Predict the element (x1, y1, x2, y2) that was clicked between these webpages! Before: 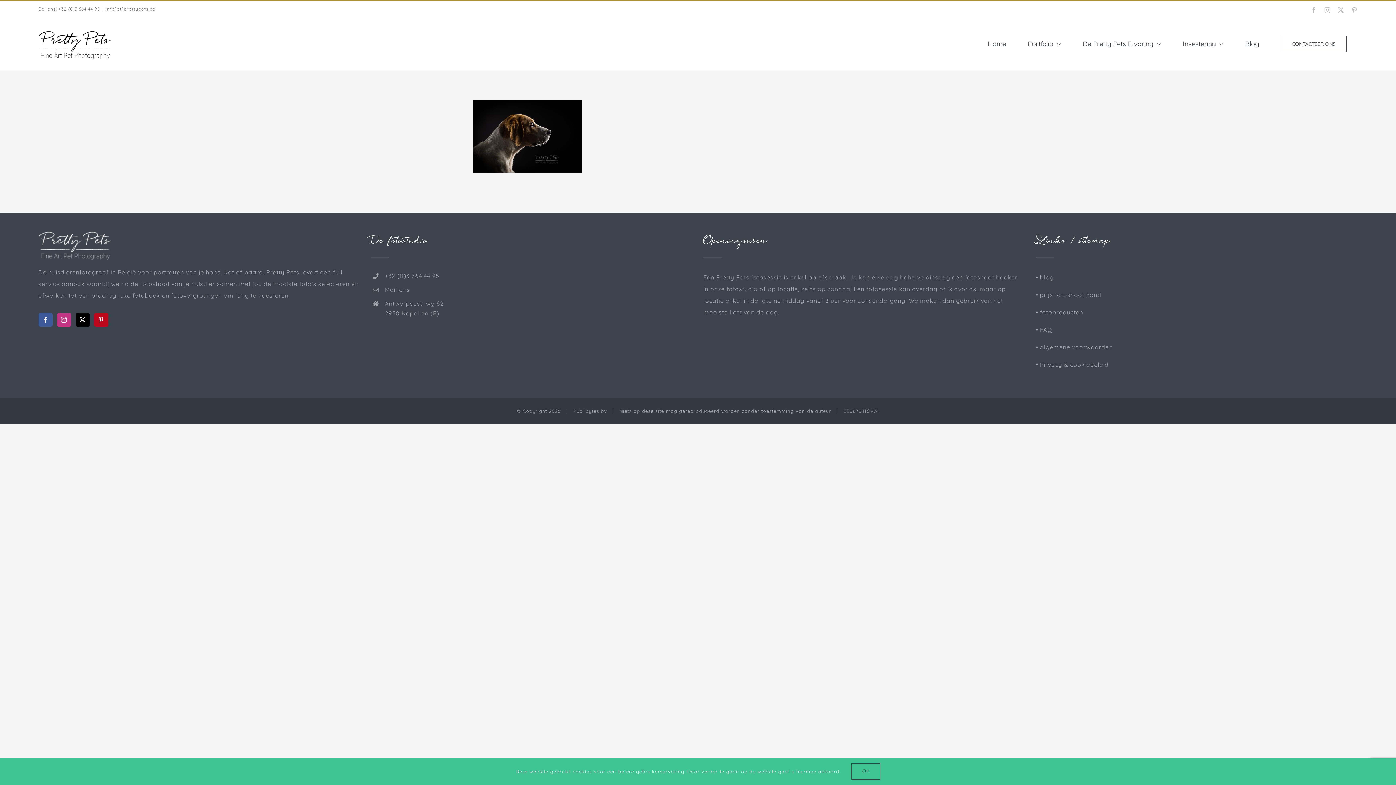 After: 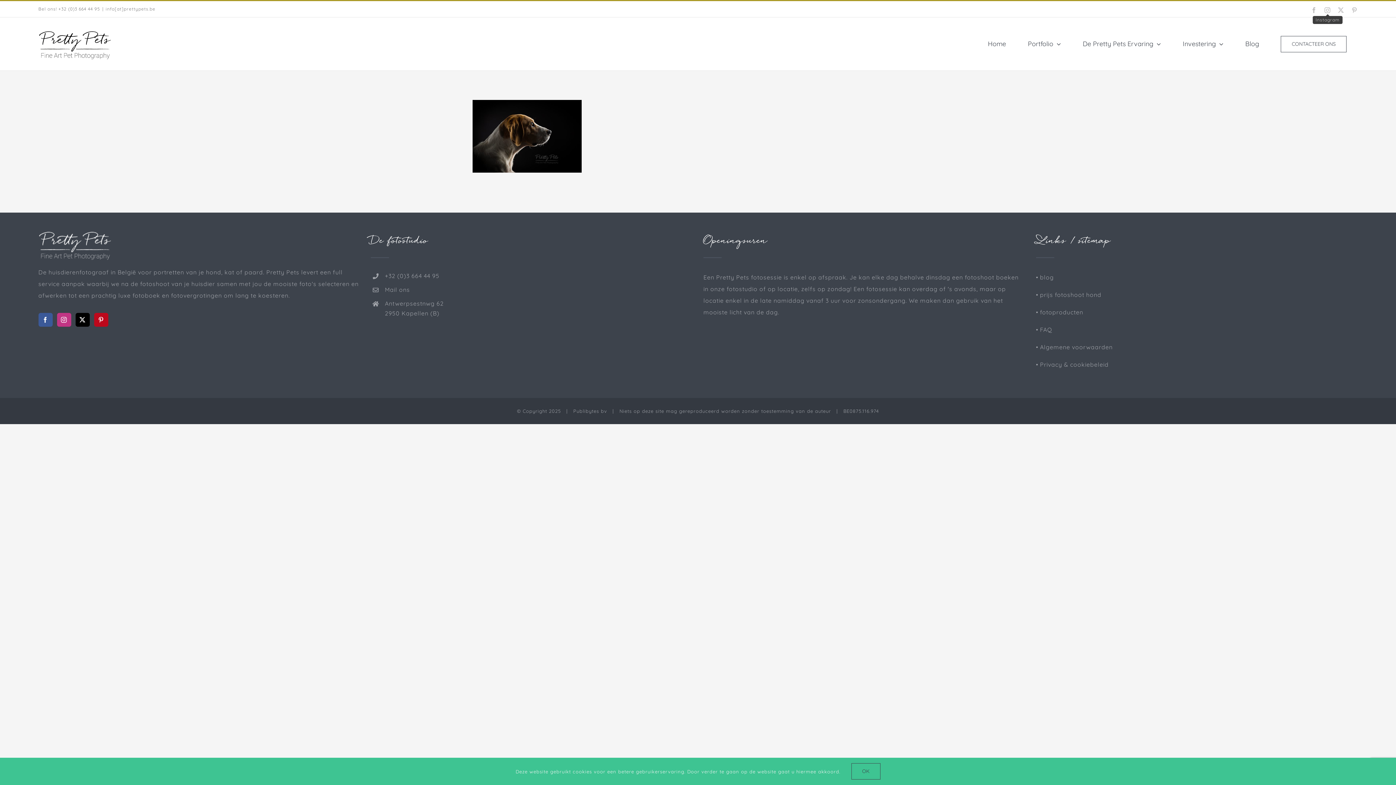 Action: bbox: (1324, 7, 1331, 13) label: Instagram